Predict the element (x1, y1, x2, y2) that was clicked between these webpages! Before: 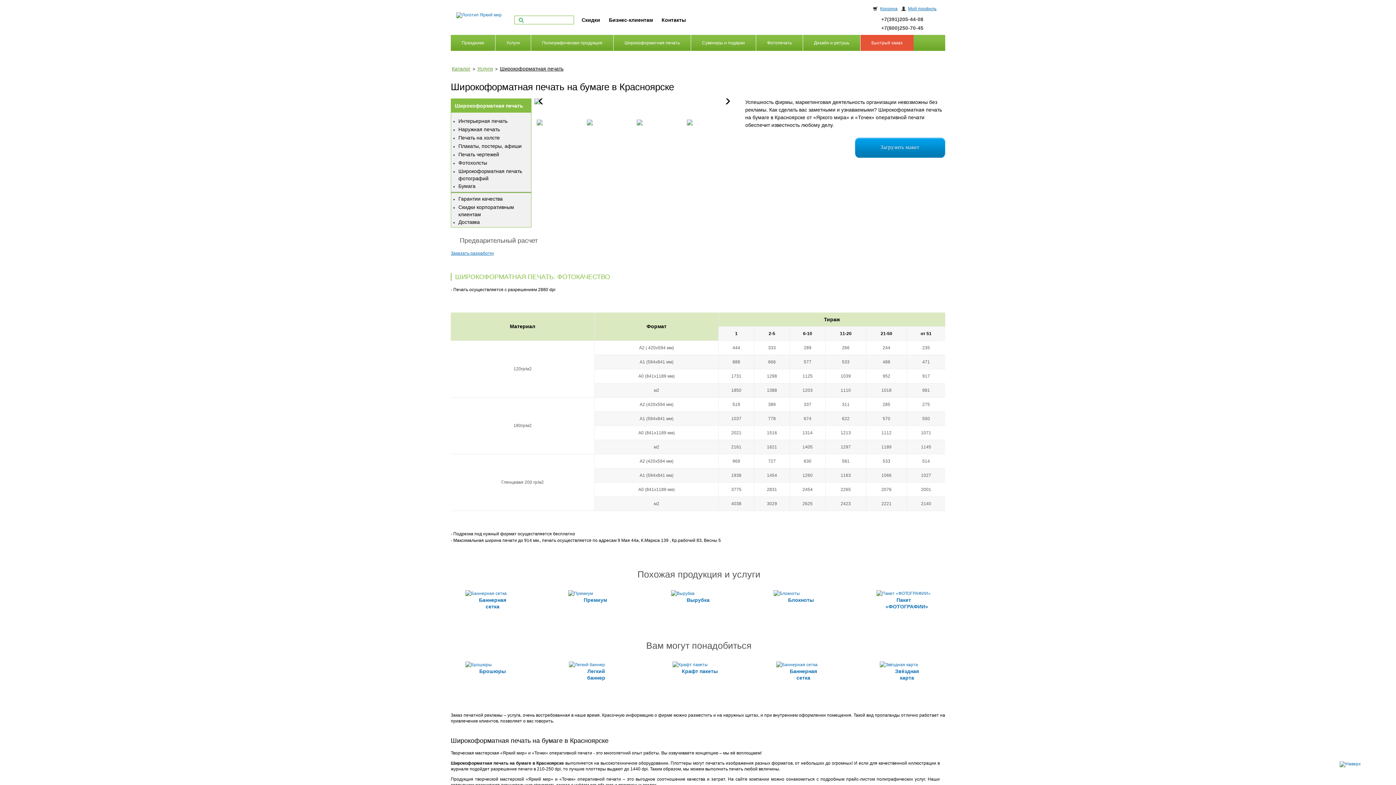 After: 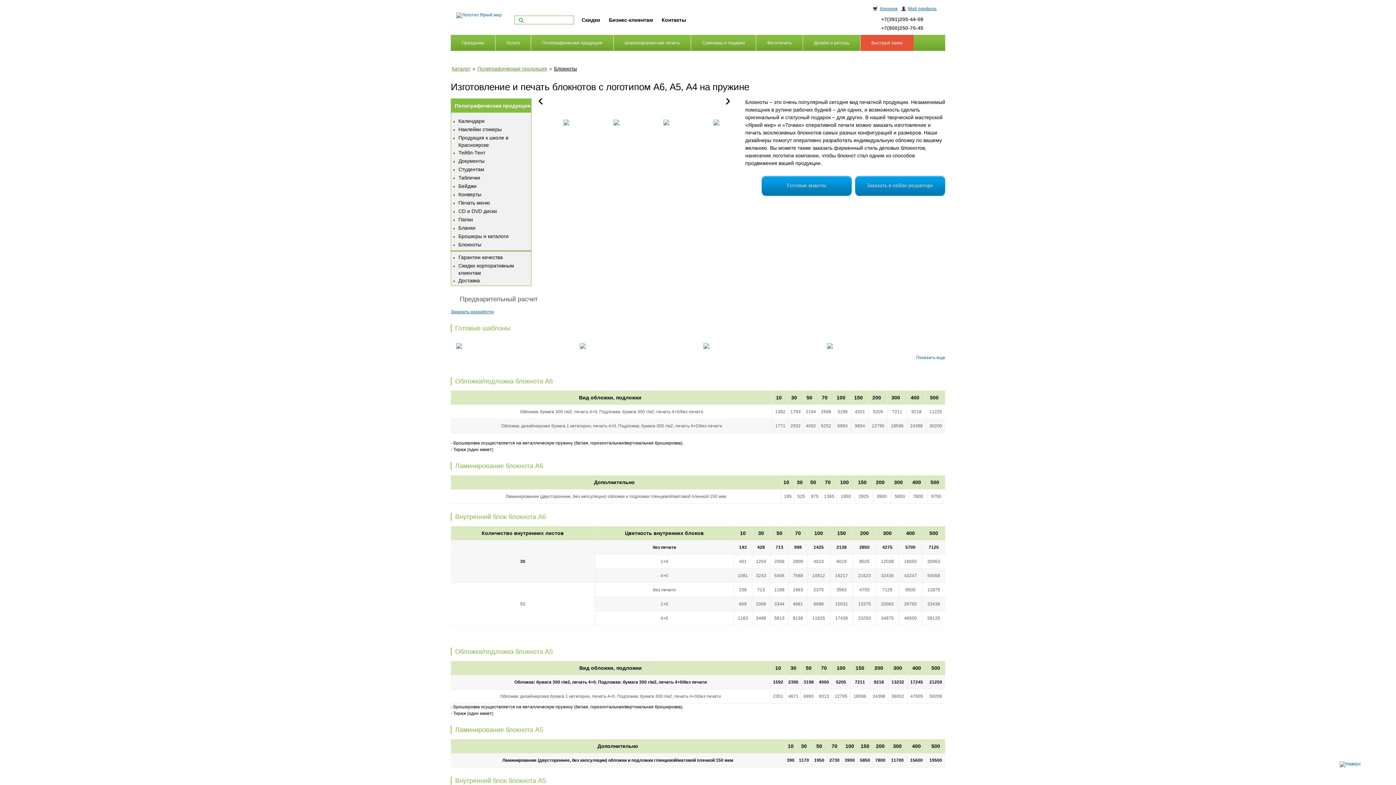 Action: label: Блокноты bbox: (773, 591, 800, 596)